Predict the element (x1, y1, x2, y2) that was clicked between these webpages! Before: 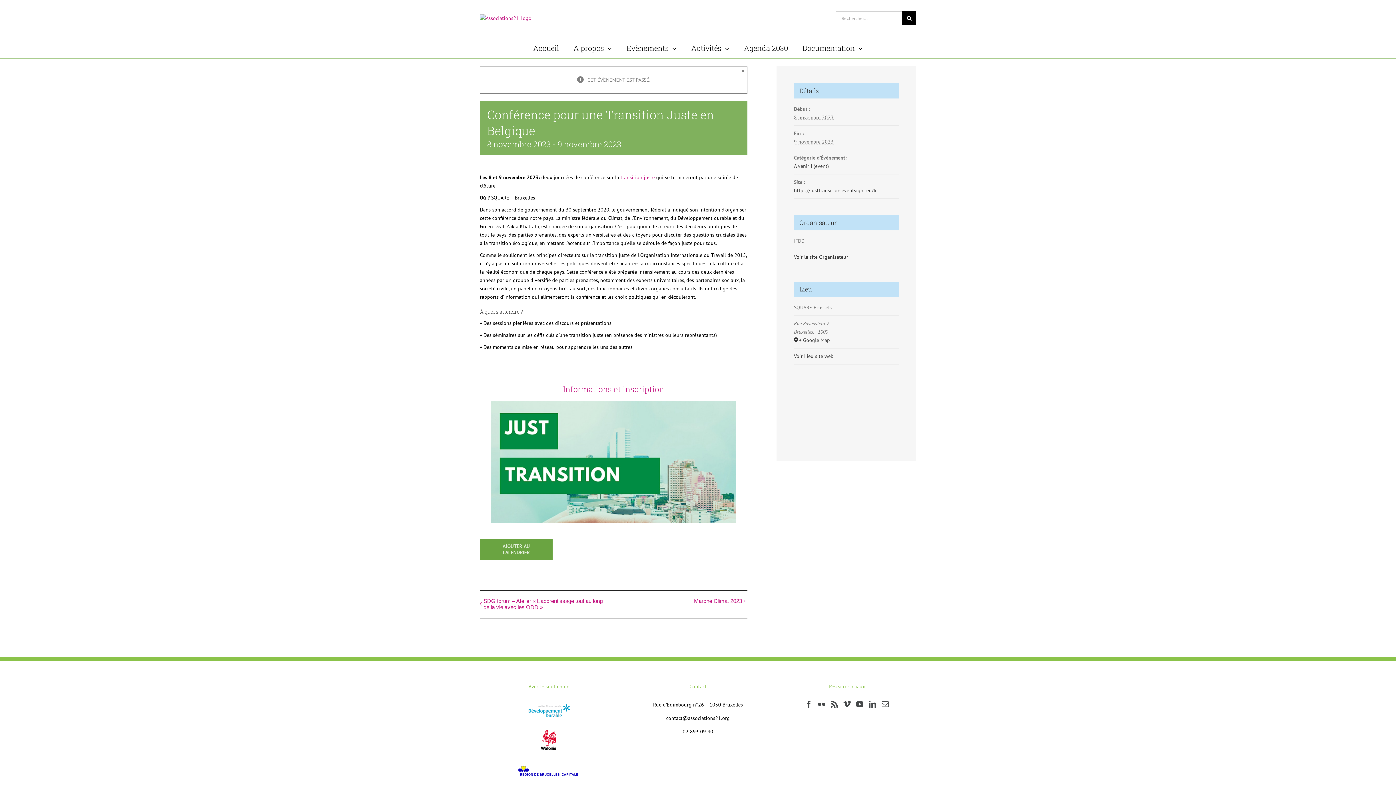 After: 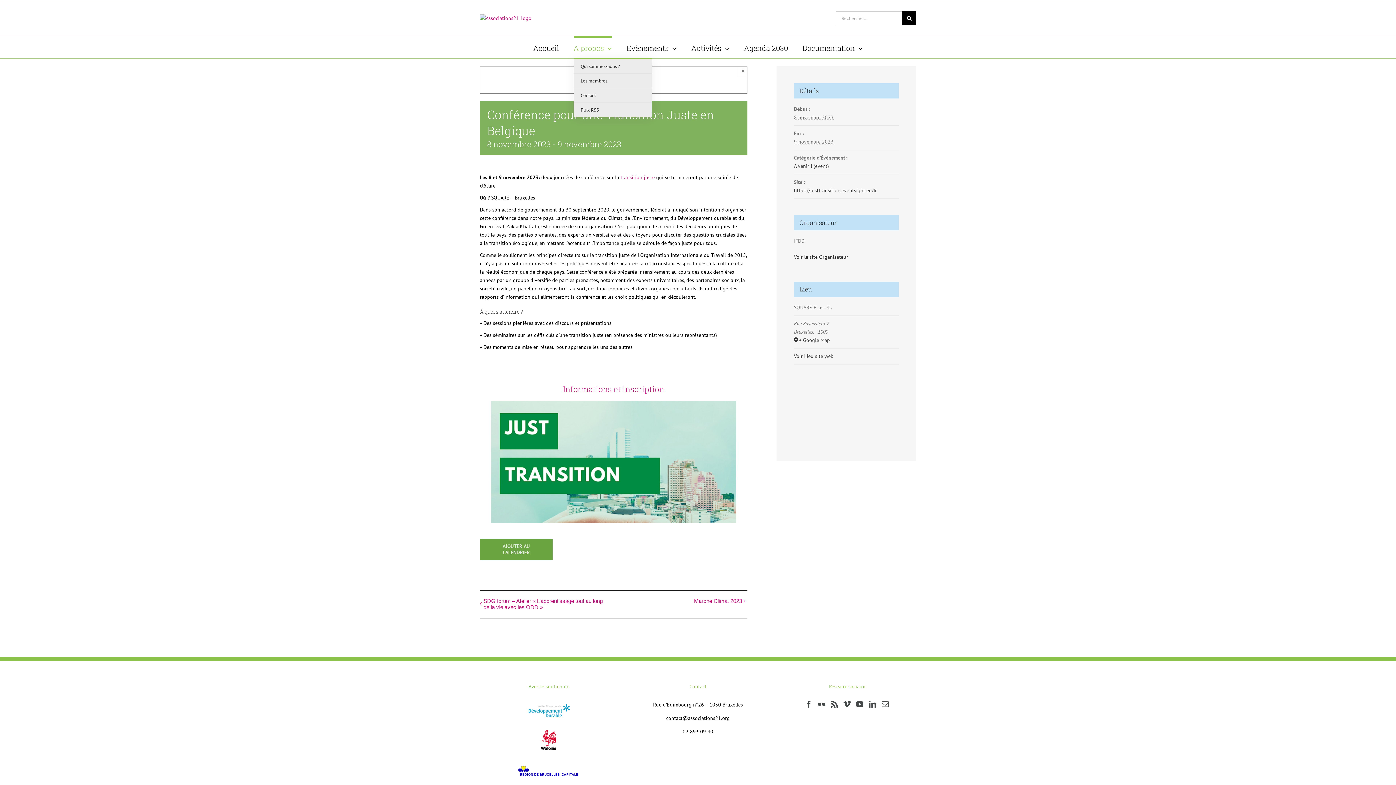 Action: bbox: (573, 36, 612, 58) label: A propos